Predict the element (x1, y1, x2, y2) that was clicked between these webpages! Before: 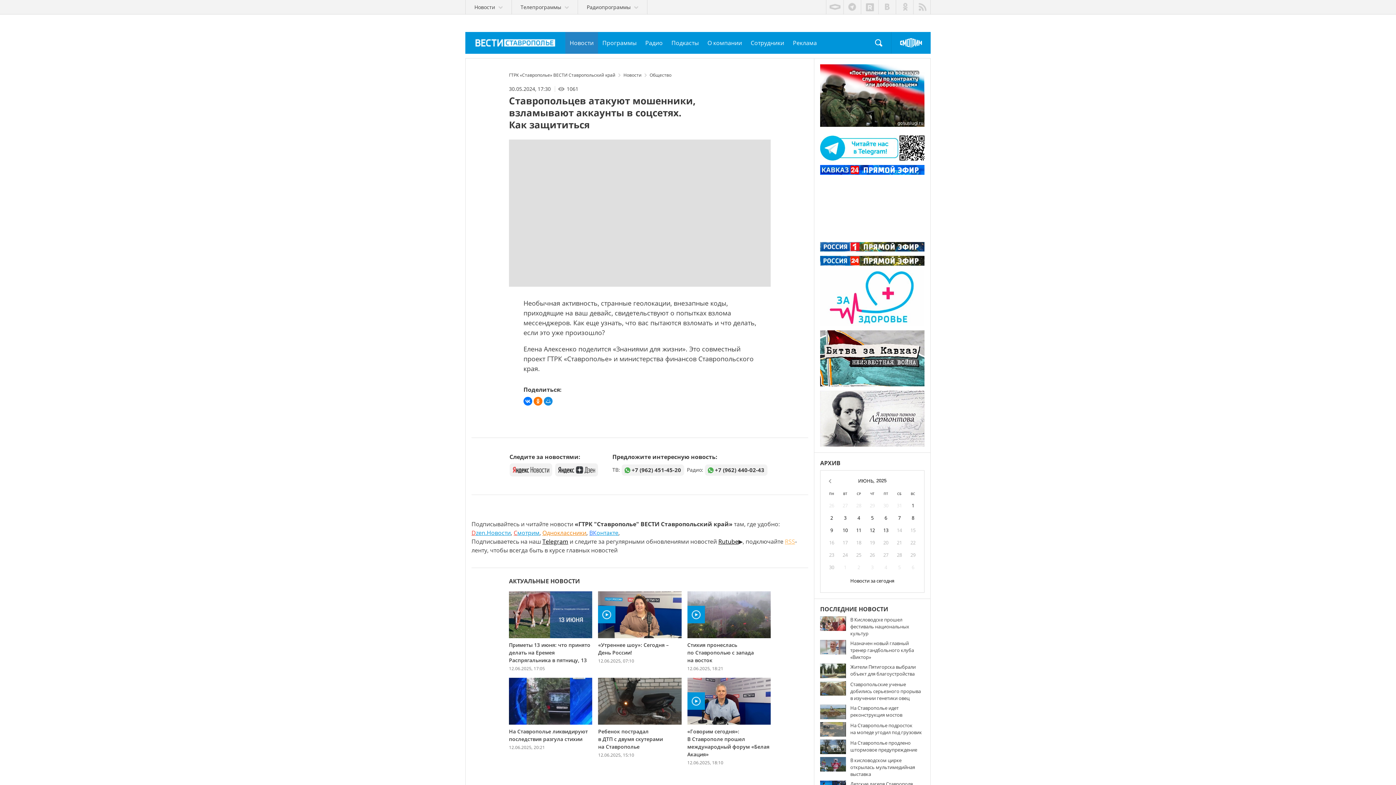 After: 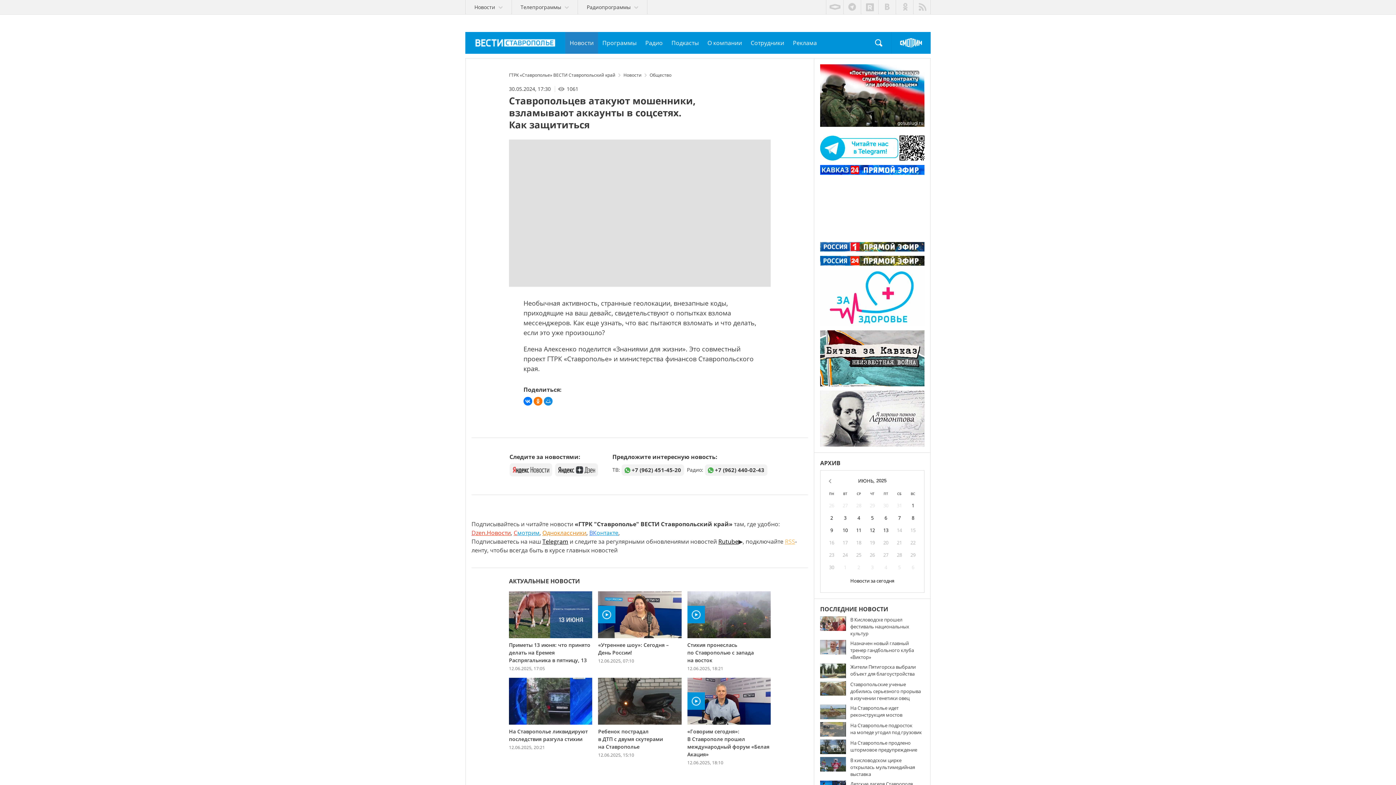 Action: label: Dzen.Новости bbox: (471, 529, 510, 537)